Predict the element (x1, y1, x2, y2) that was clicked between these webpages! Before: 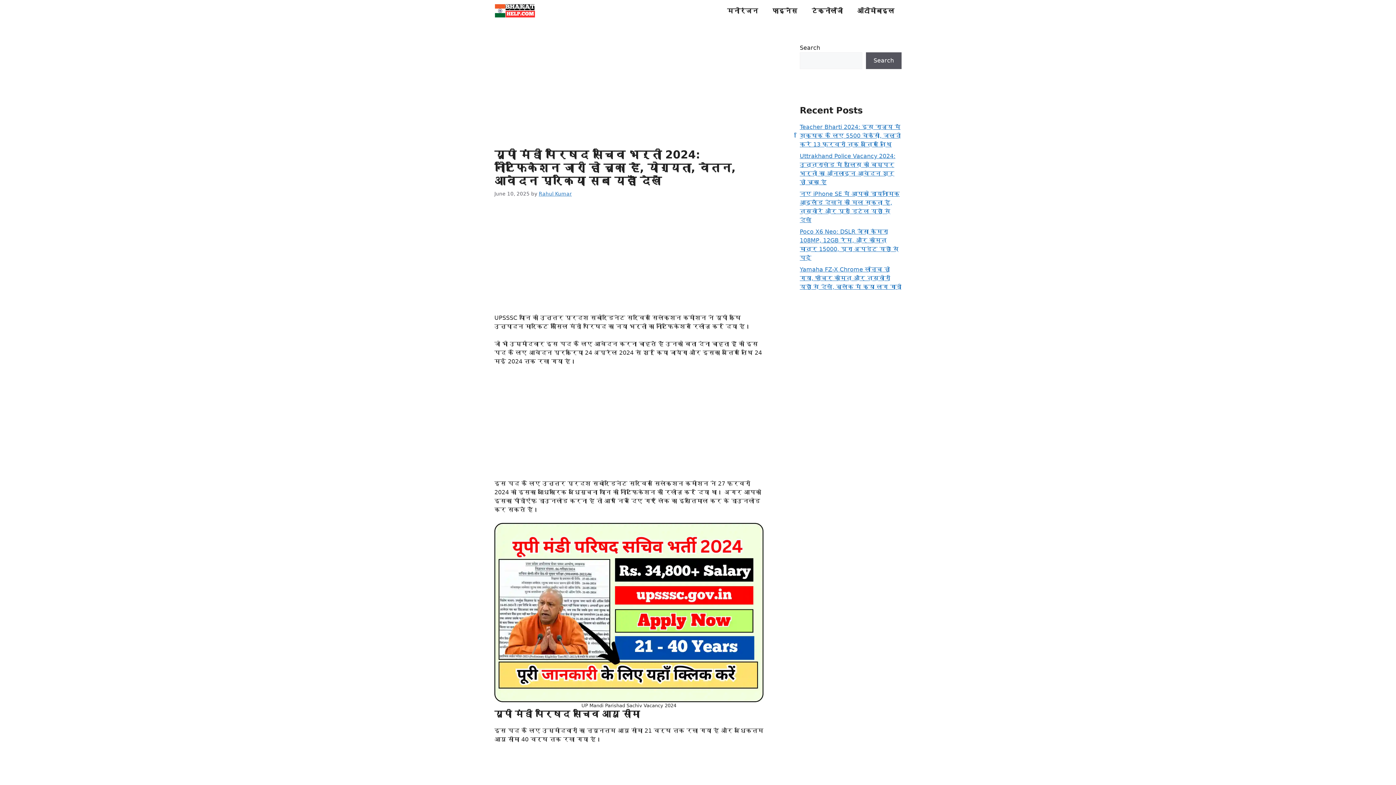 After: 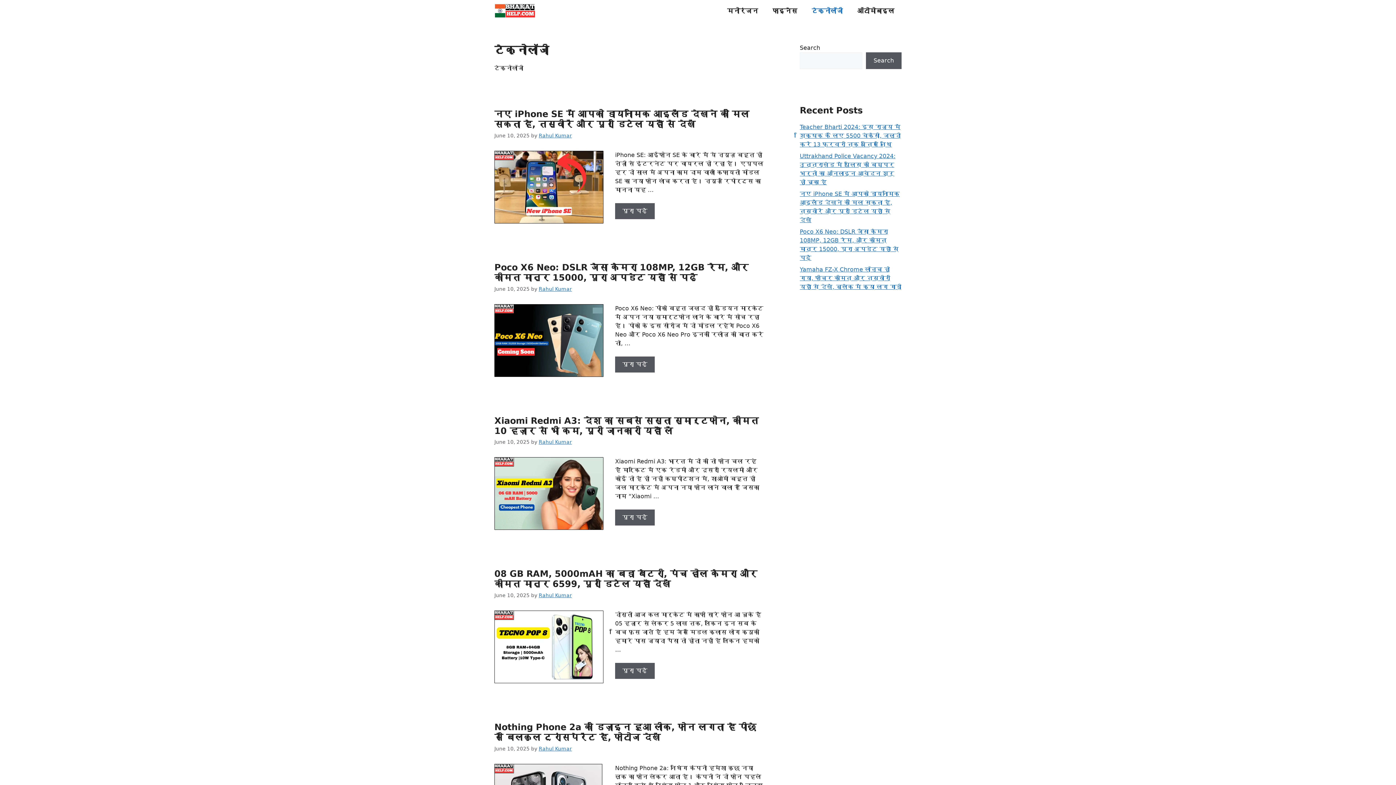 Action: label: टेक्नोलॉजी bbox: (804, 0, 850, 21)